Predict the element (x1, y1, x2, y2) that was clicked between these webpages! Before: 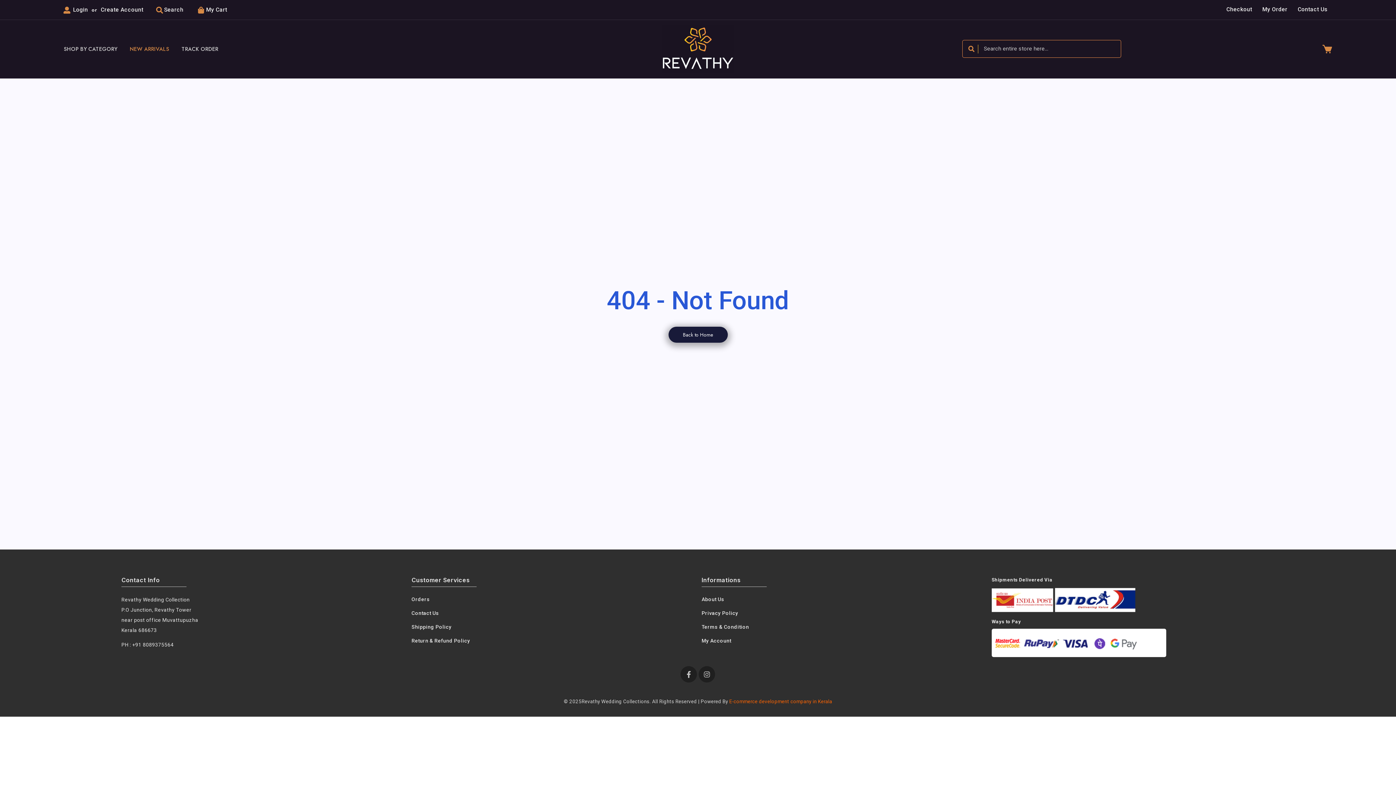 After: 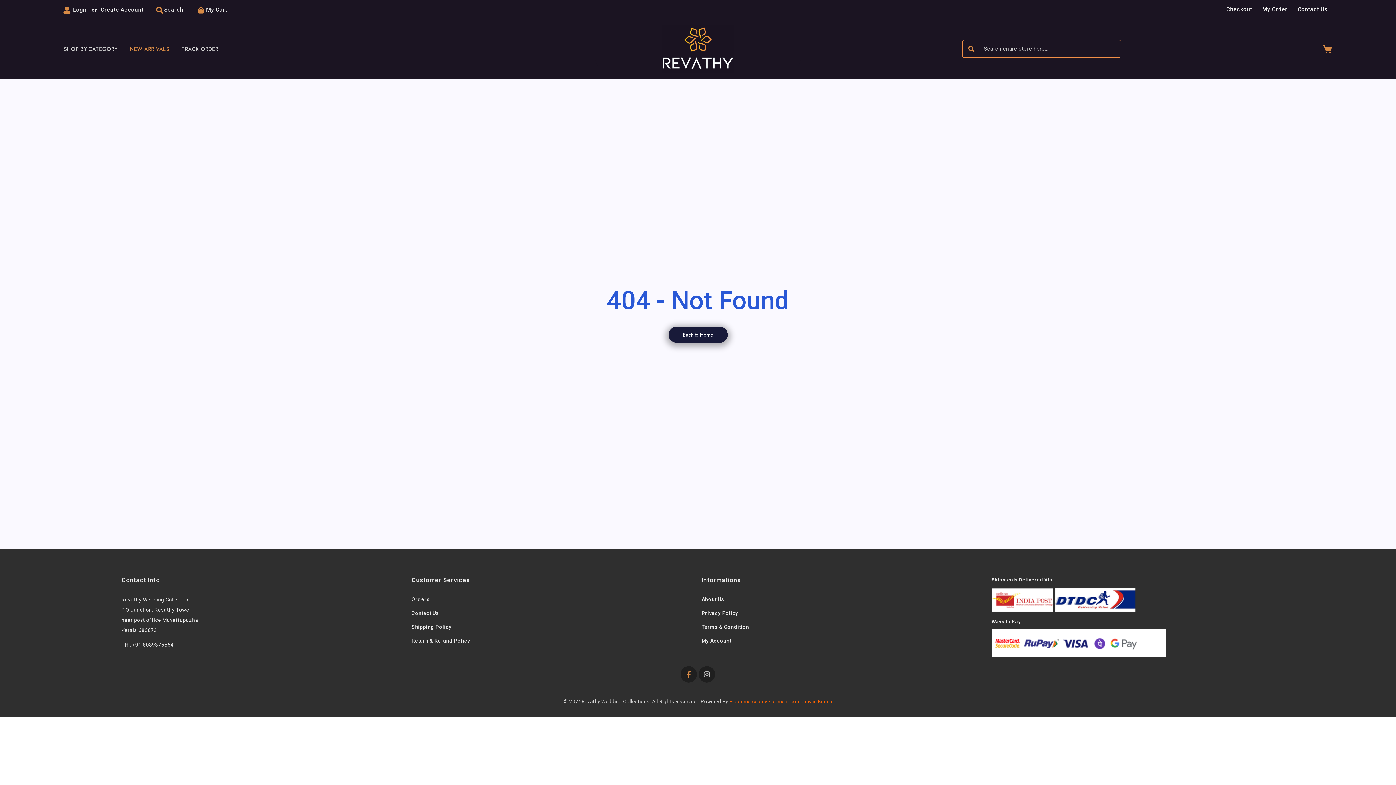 Action: bbox: (680, 666, 697, 682)